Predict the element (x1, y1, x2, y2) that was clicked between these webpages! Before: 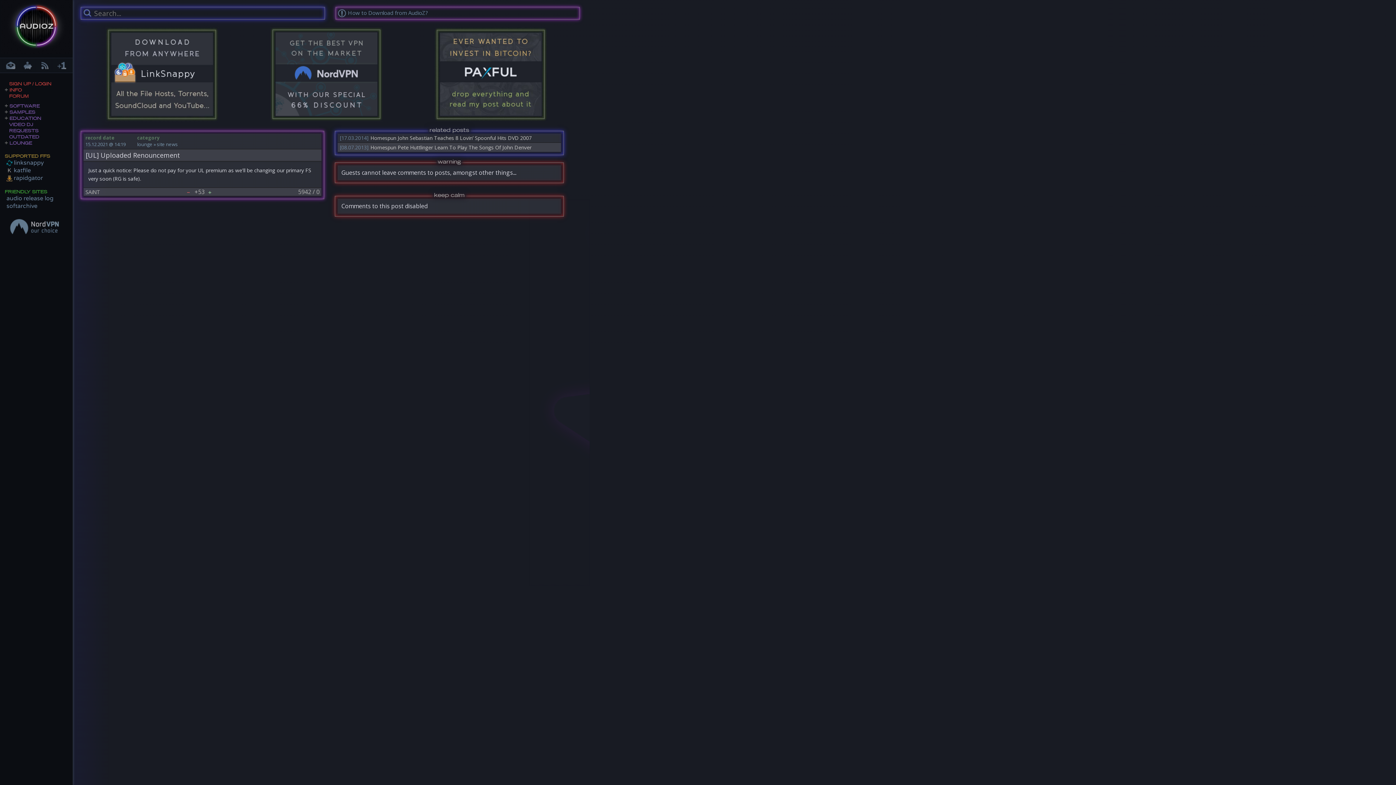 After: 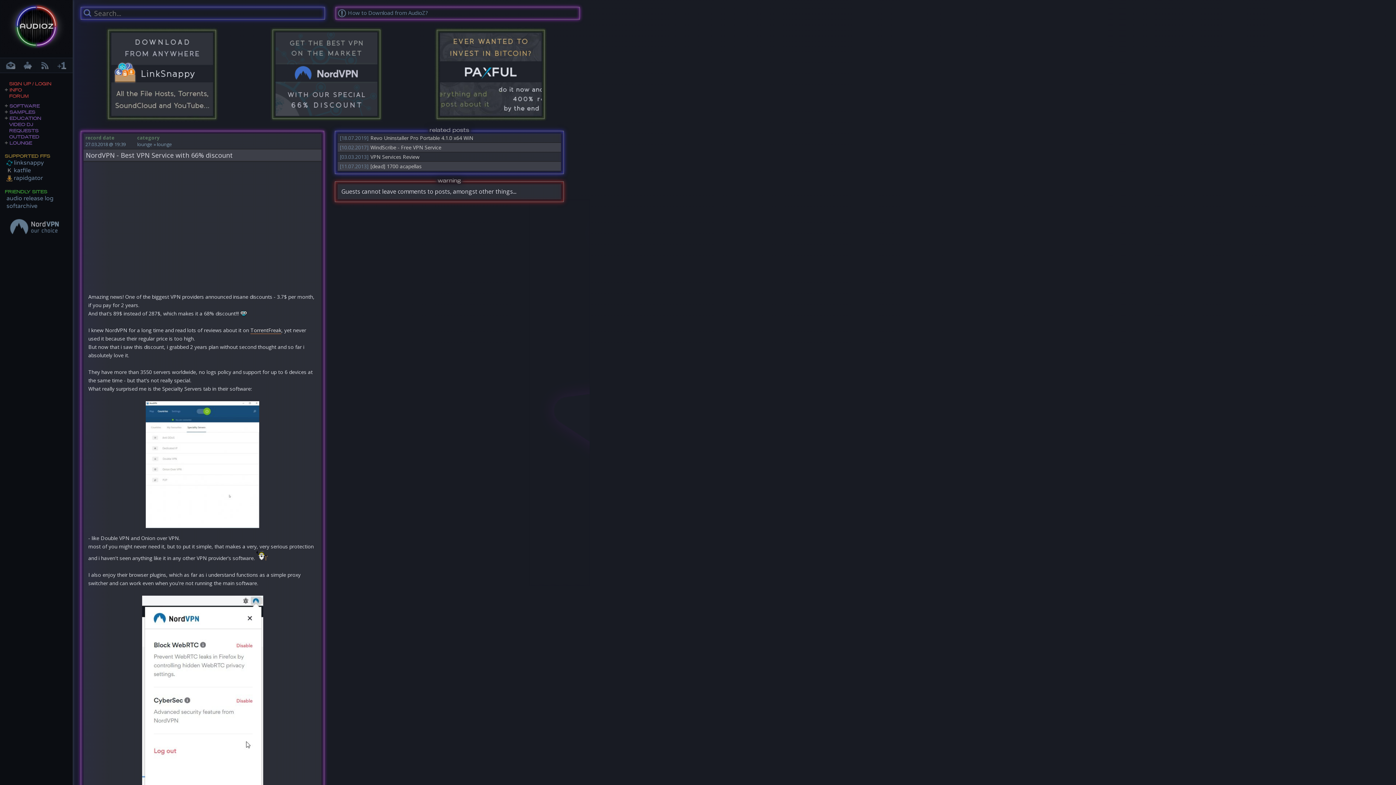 Action: bbox: (0, 222, 71, 230)